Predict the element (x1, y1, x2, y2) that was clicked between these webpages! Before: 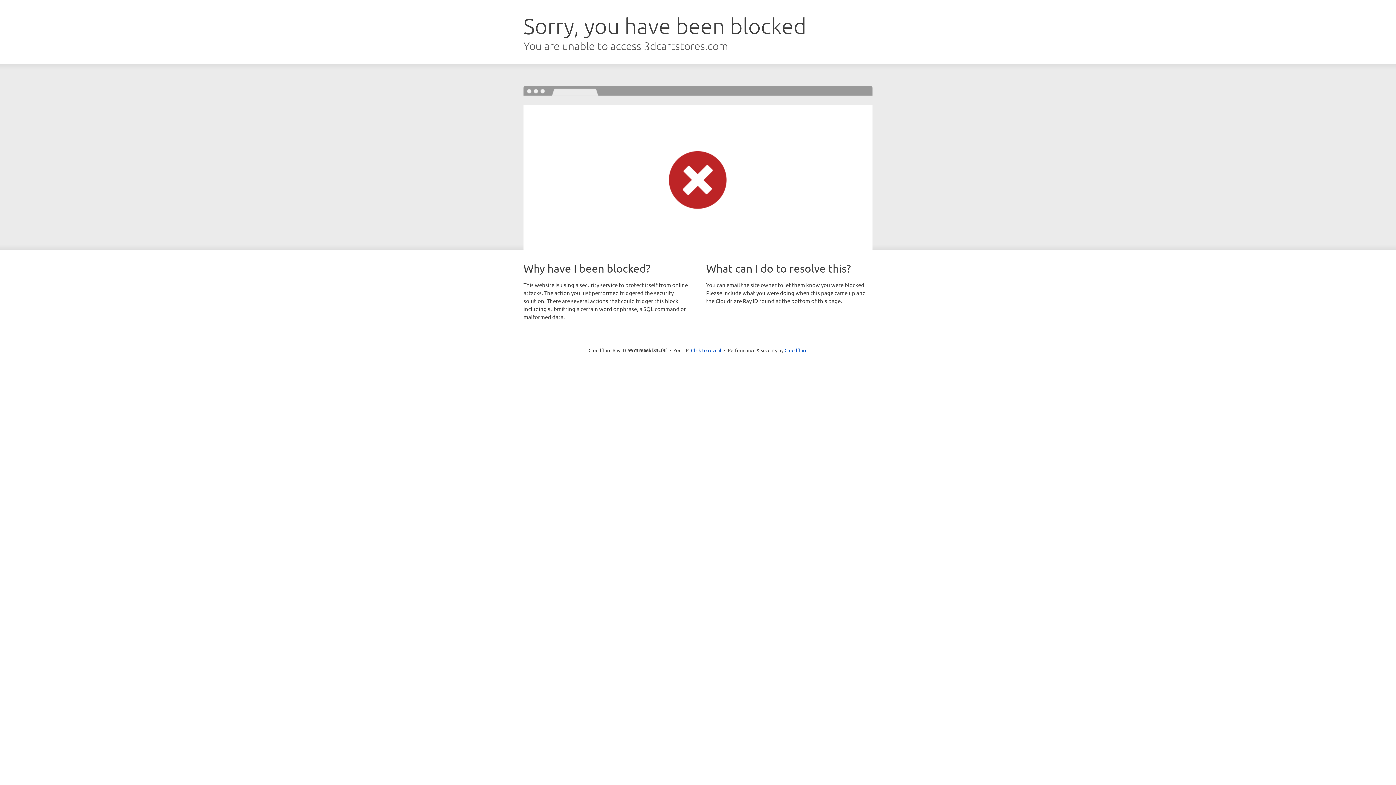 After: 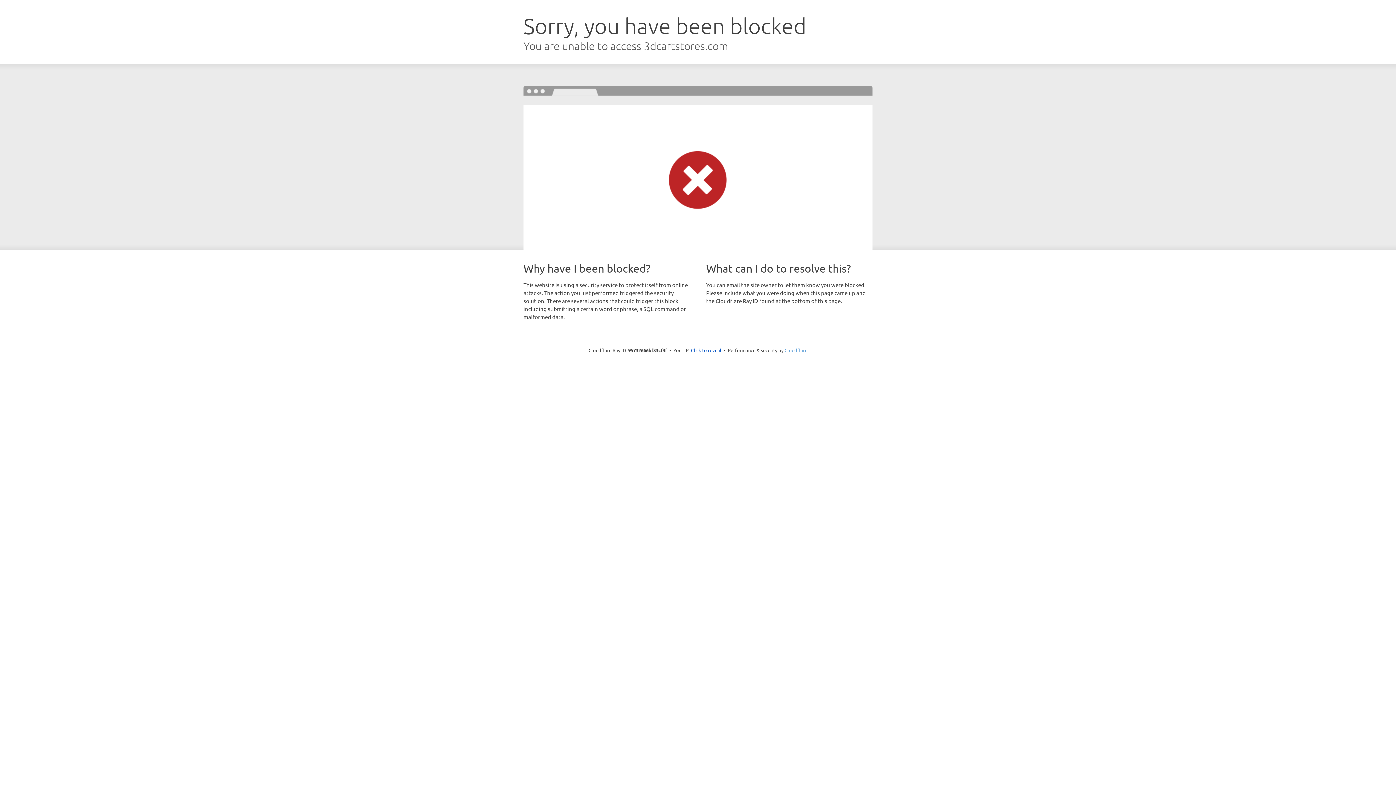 Action: bbox: (784, 347, 807, 353) label: Cloudflare